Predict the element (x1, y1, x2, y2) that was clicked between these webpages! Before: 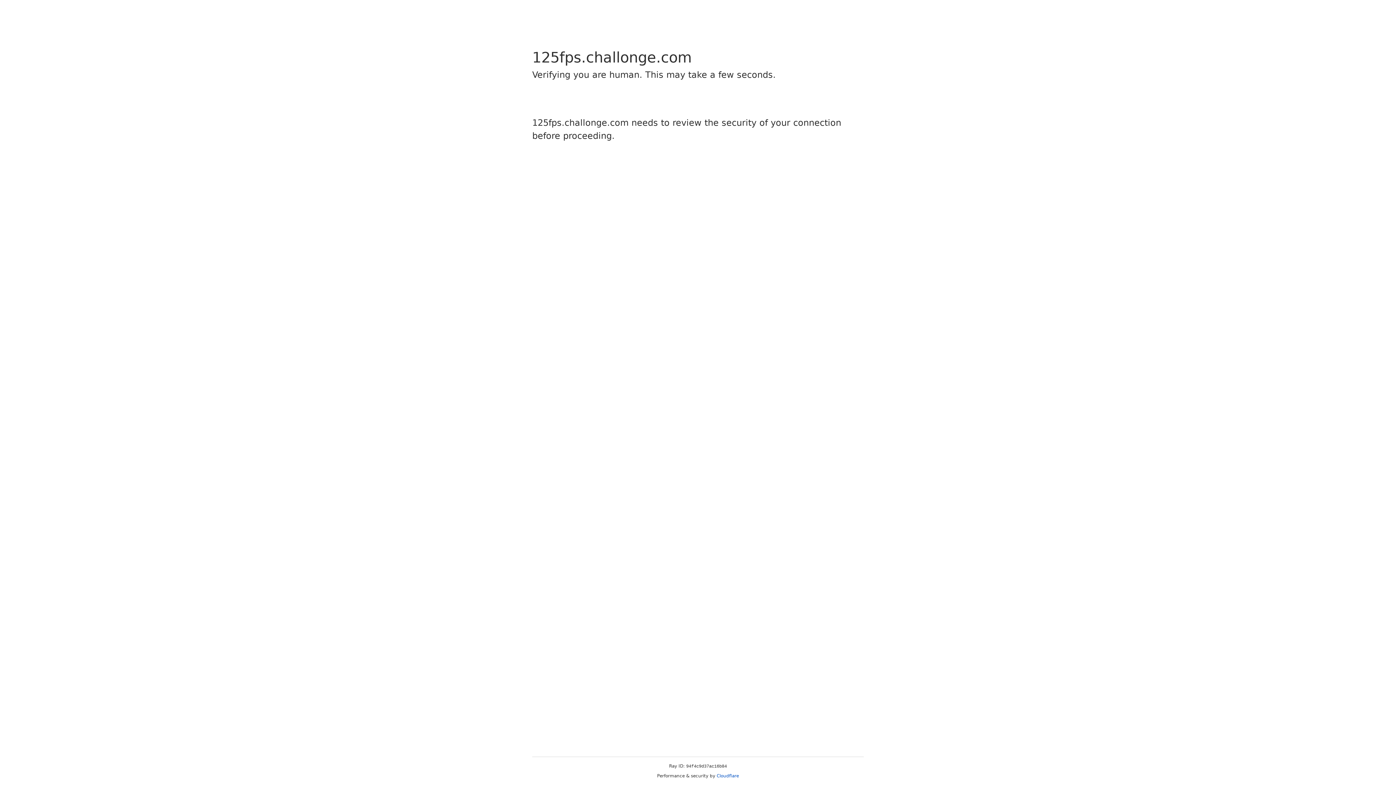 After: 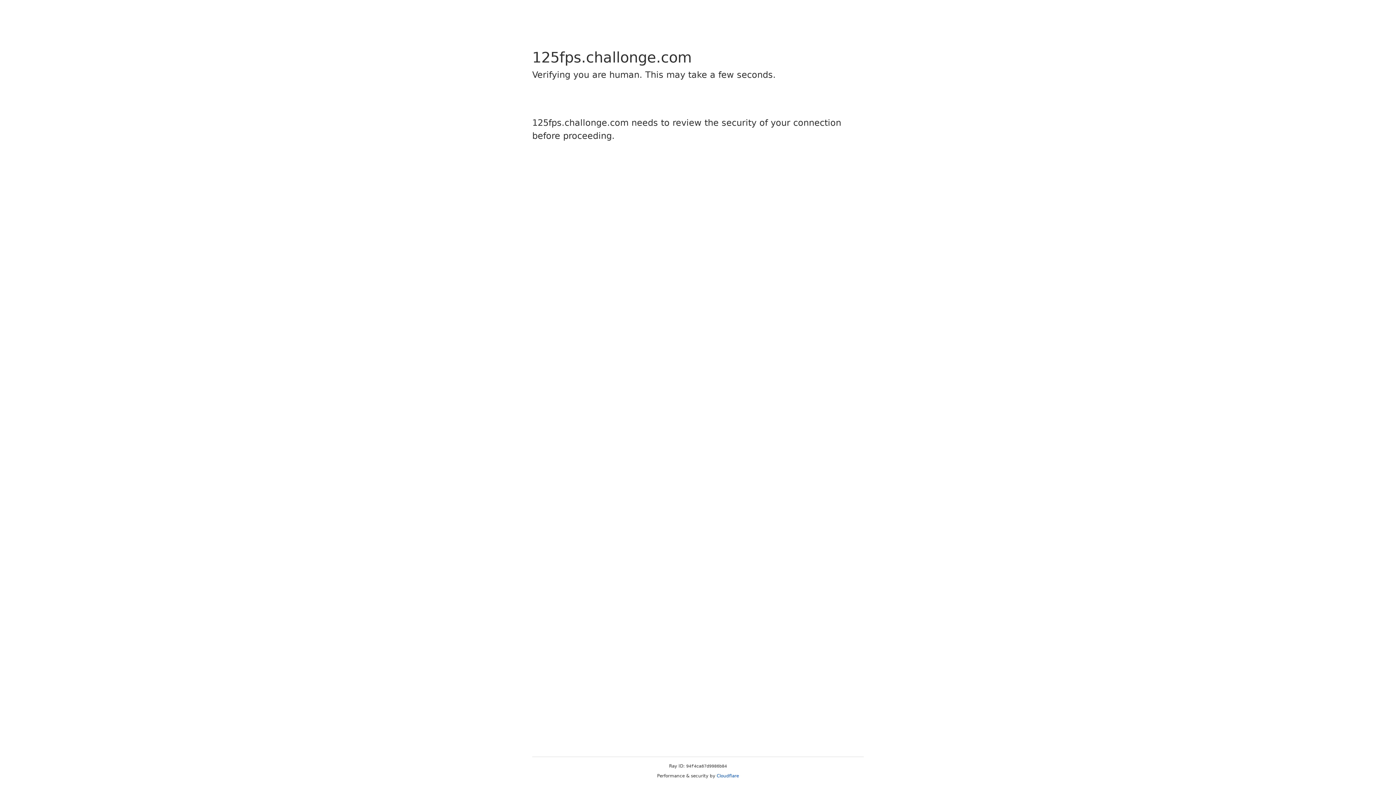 Action: bbox: (716, 773, 739, 778) label: Cloudflare